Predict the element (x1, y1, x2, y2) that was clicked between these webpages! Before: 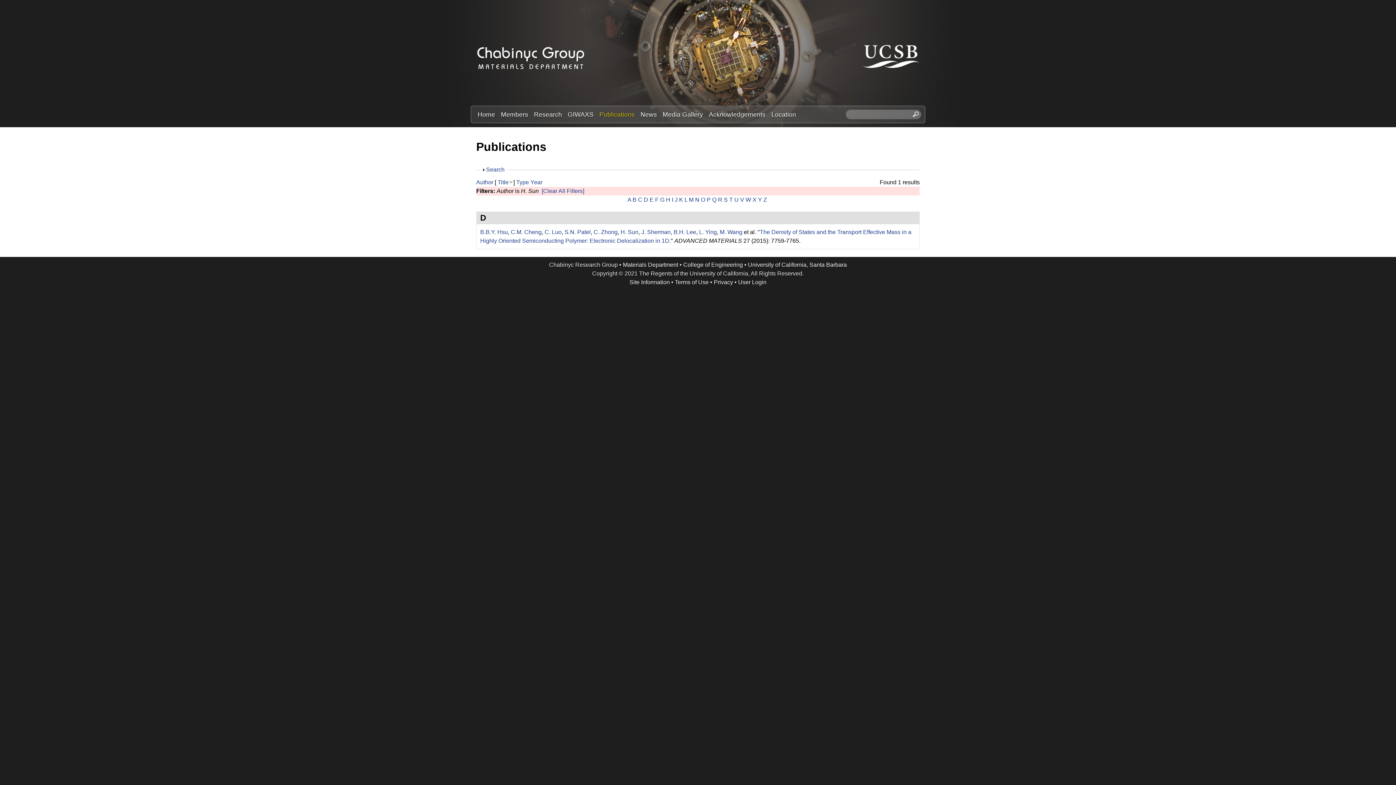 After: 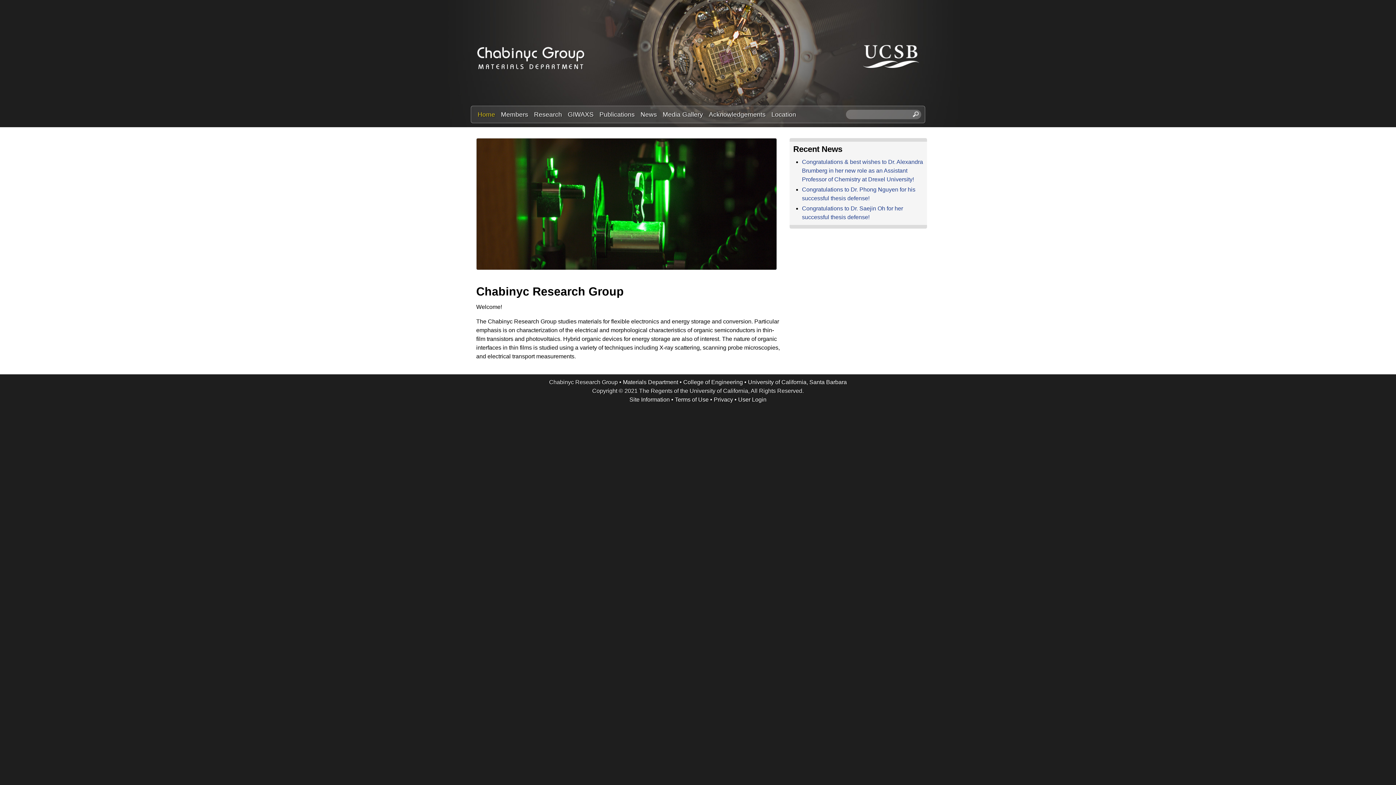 Action: bbox: (476, 65, 585, 71)